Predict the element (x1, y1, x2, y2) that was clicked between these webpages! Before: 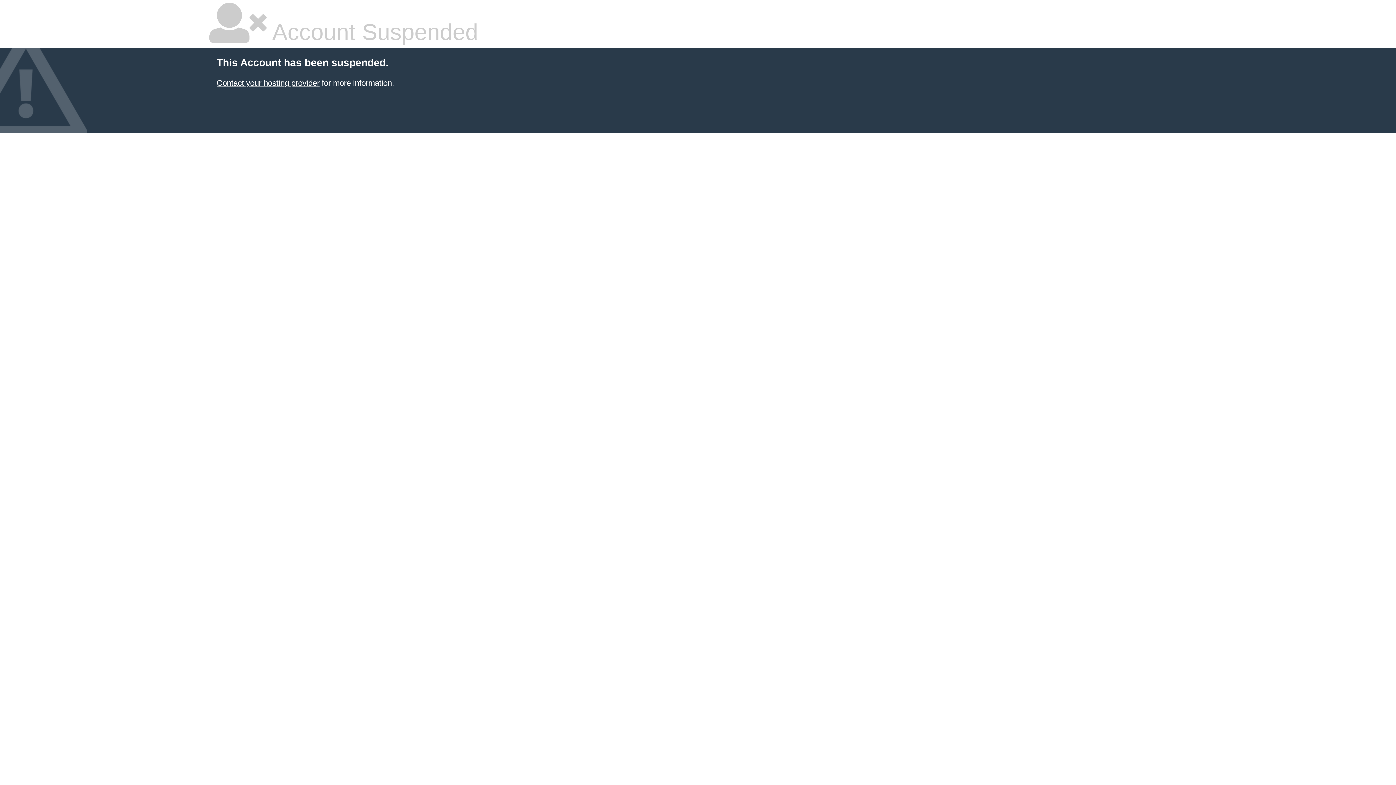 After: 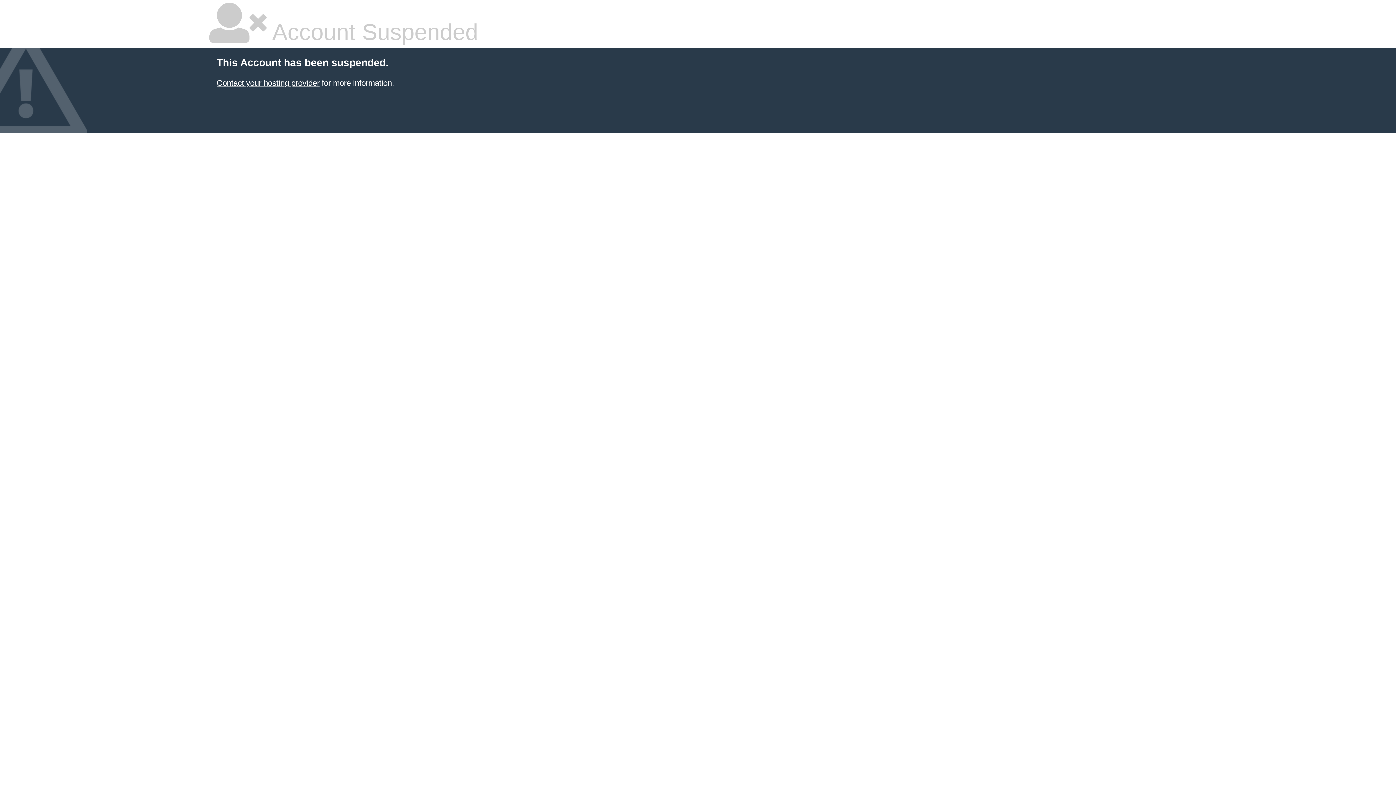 Action: bbox: (216, 78, 319, 87) label: Contact your hosting provider